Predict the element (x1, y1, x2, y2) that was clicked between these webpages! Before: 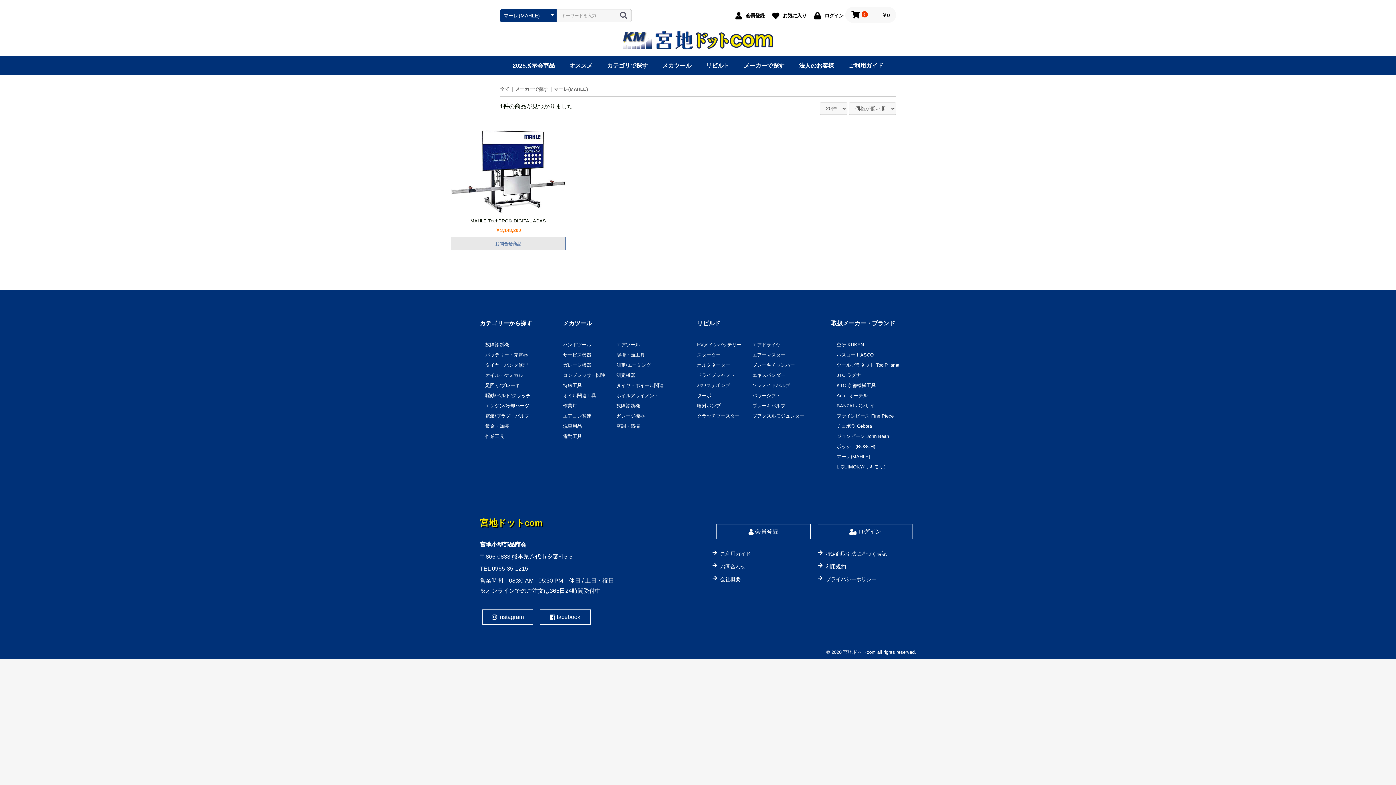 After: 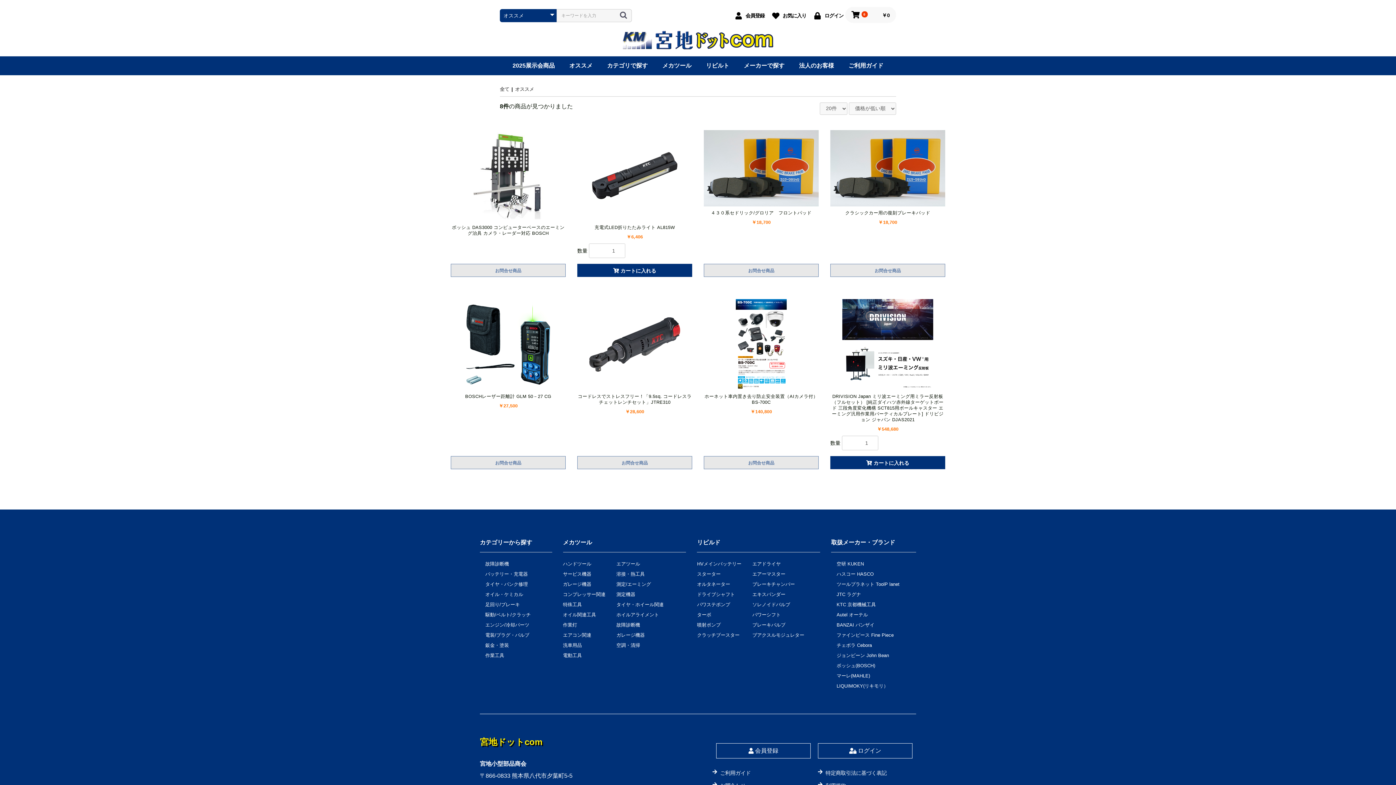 Action: label: オススメ bbox: (562, 56, 600, 75)